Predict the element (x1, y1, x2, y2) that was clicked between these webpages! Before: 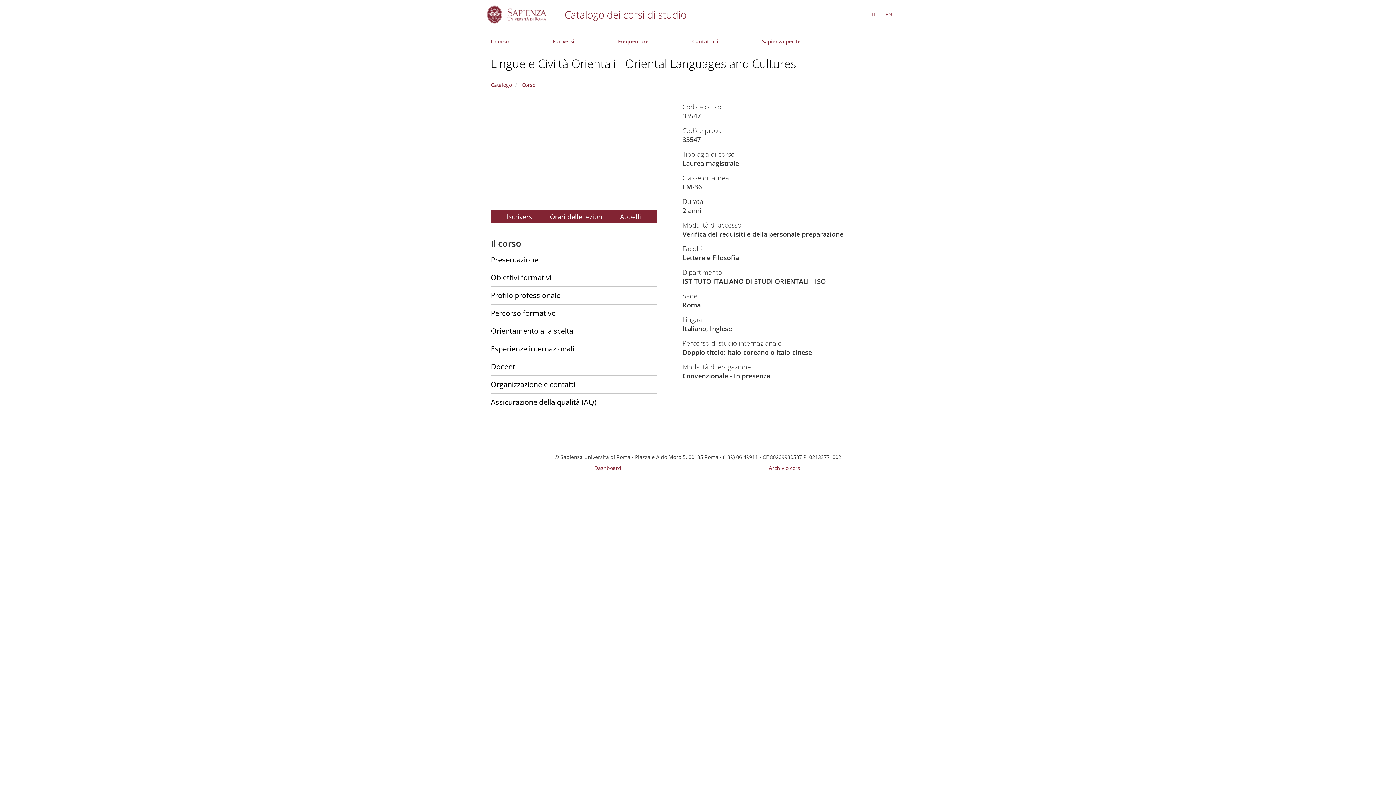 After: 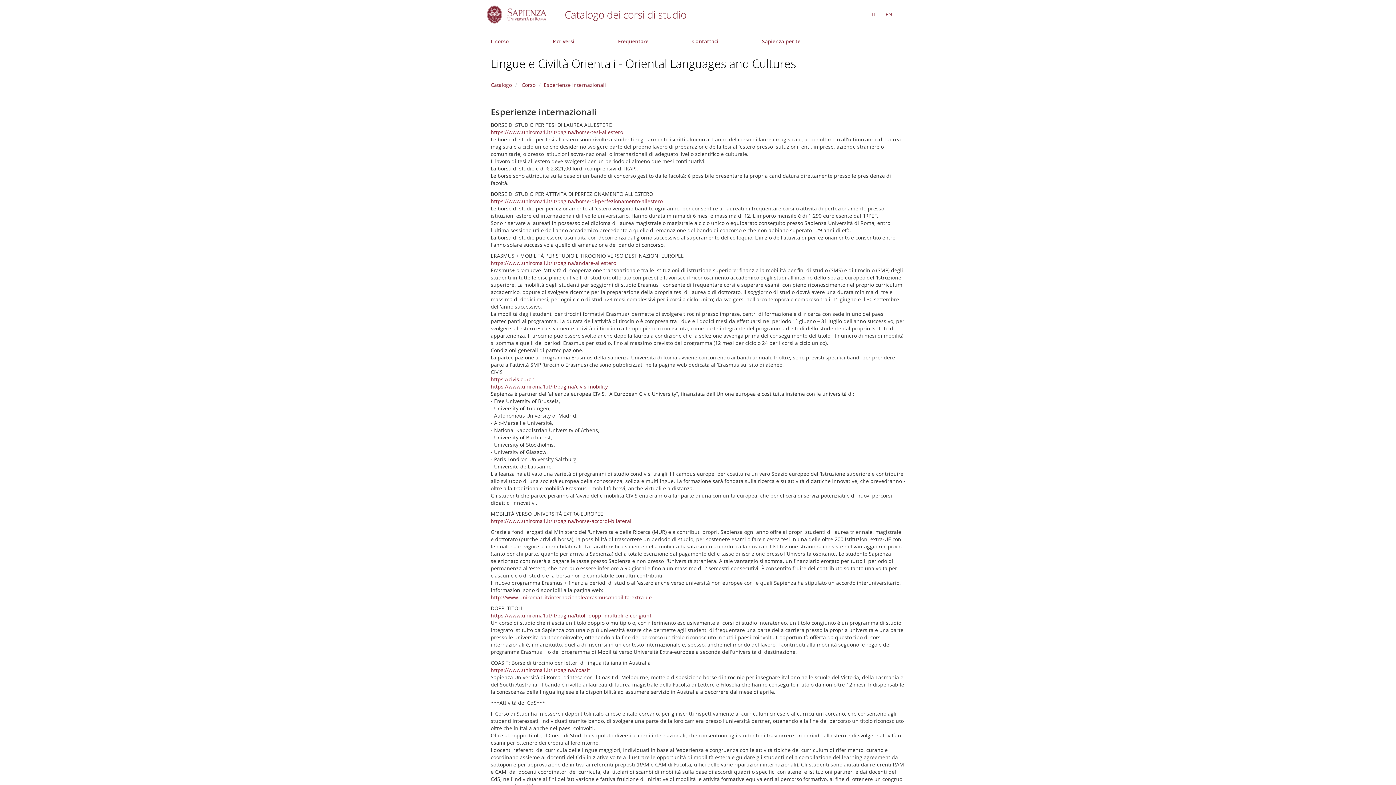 Action: bbox: (490, 342, 657, 356) label: Esperienze internazionali